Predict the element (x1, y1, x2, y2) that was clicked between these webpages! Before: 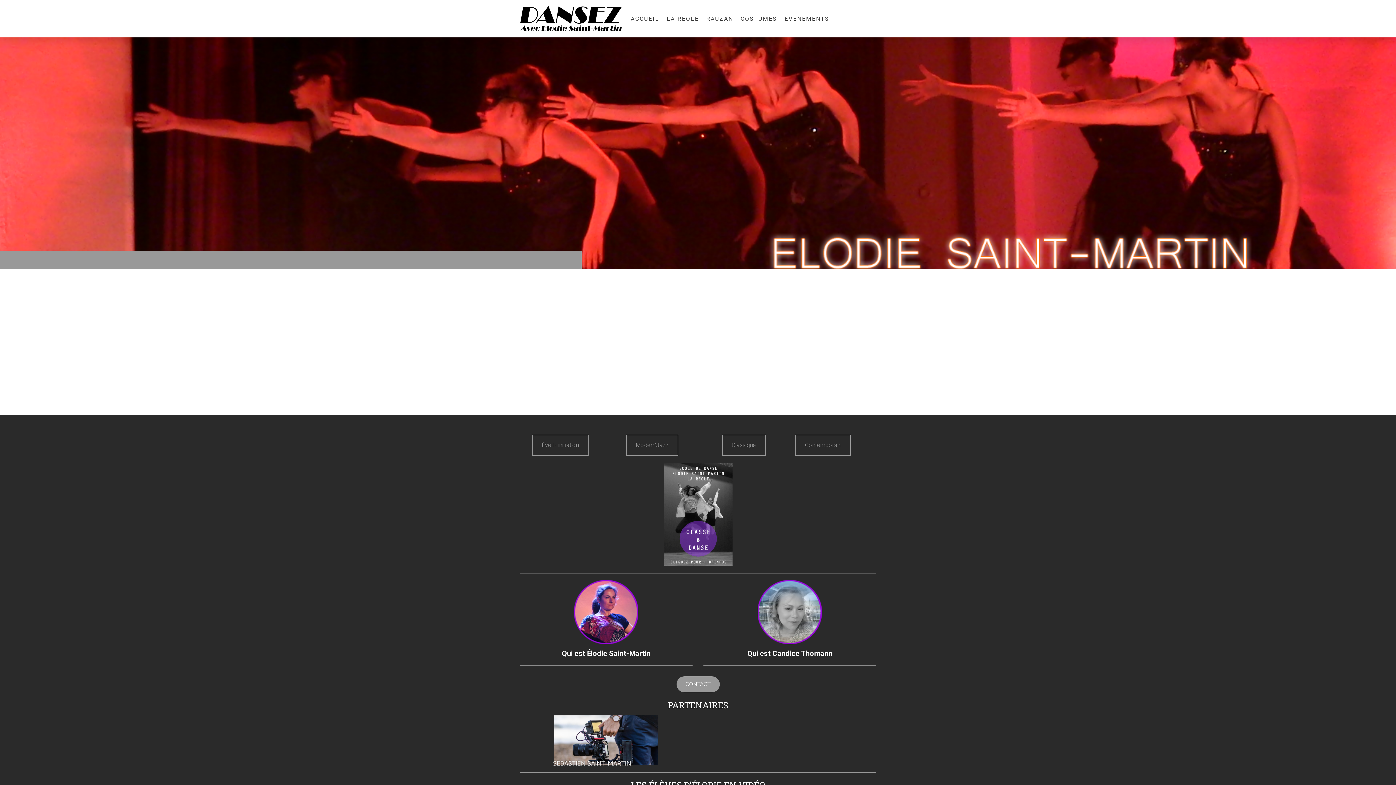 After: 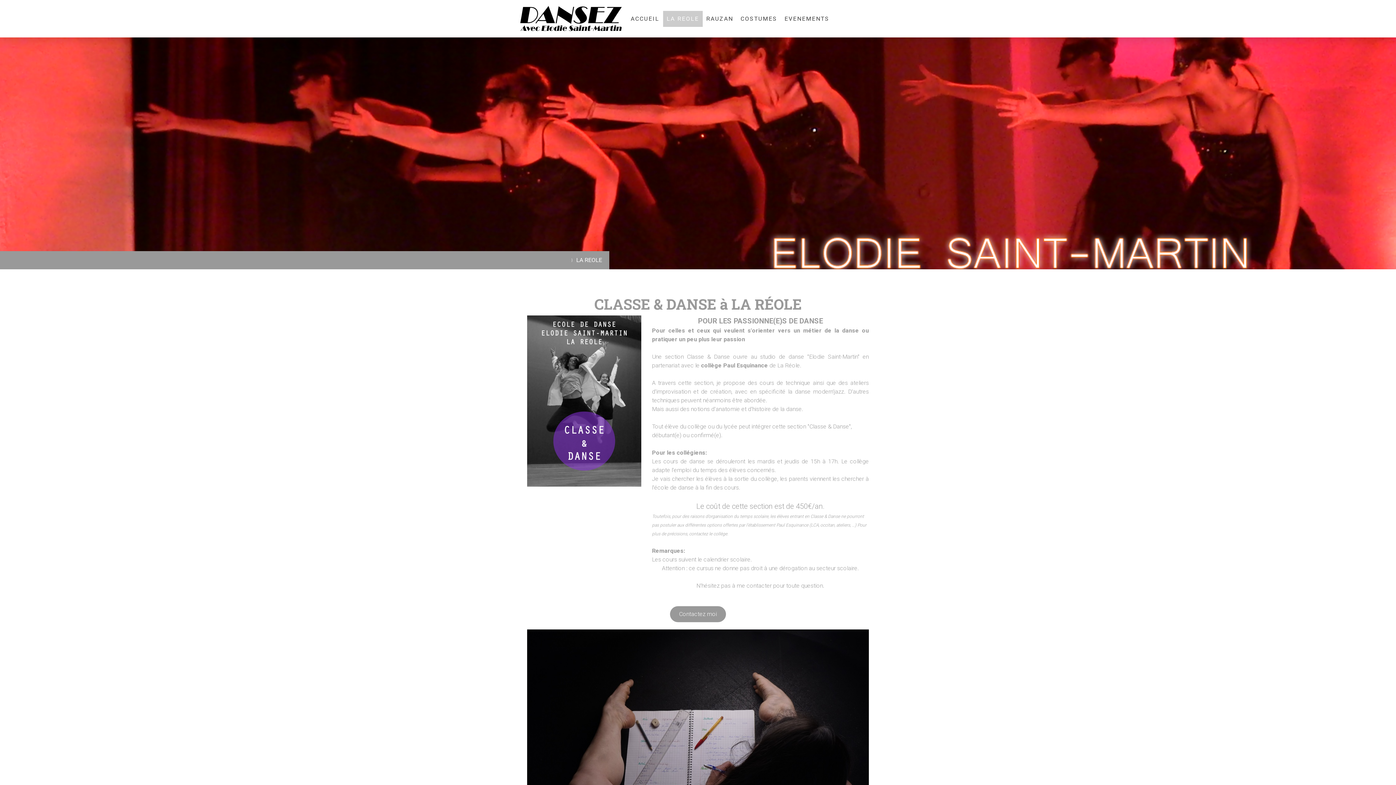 Action: bbox: (663, 464, 732, 470)